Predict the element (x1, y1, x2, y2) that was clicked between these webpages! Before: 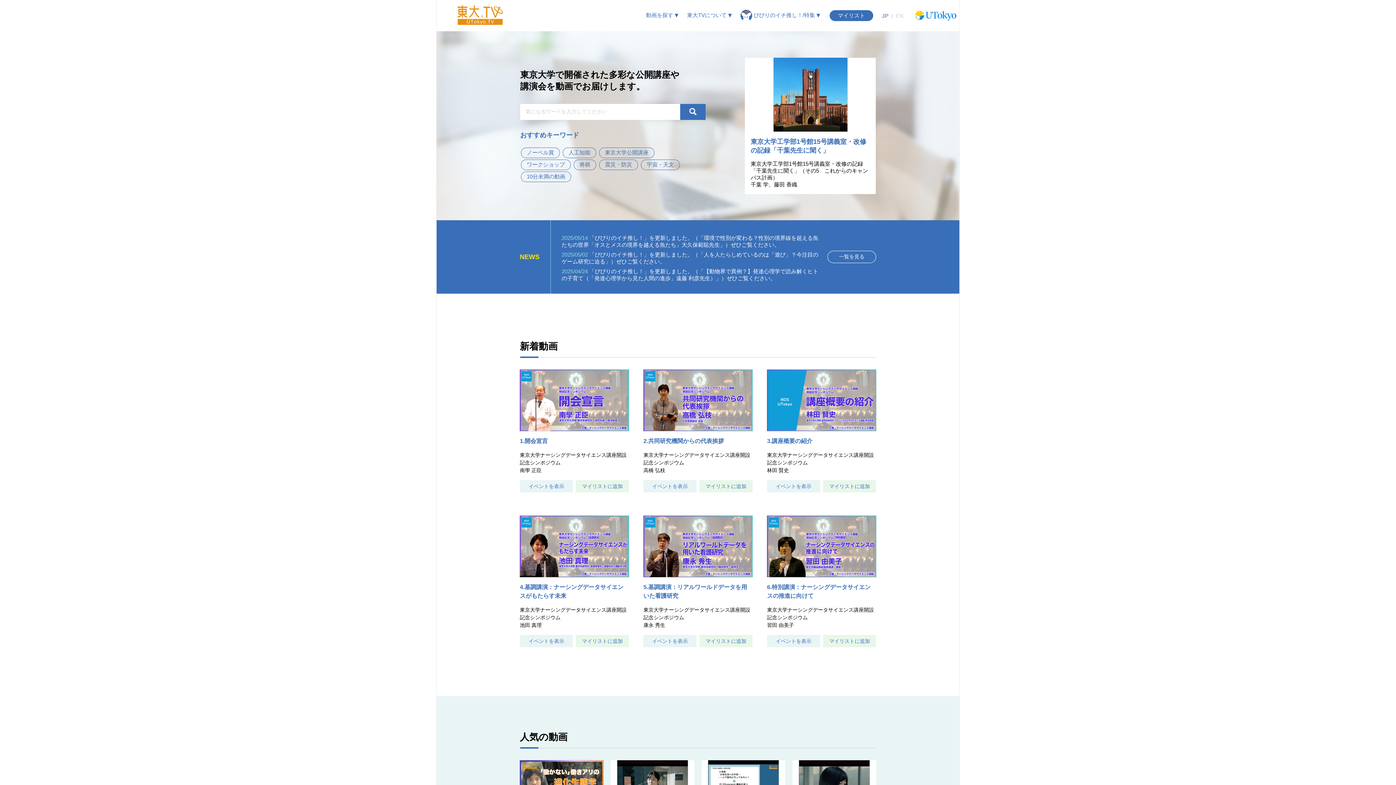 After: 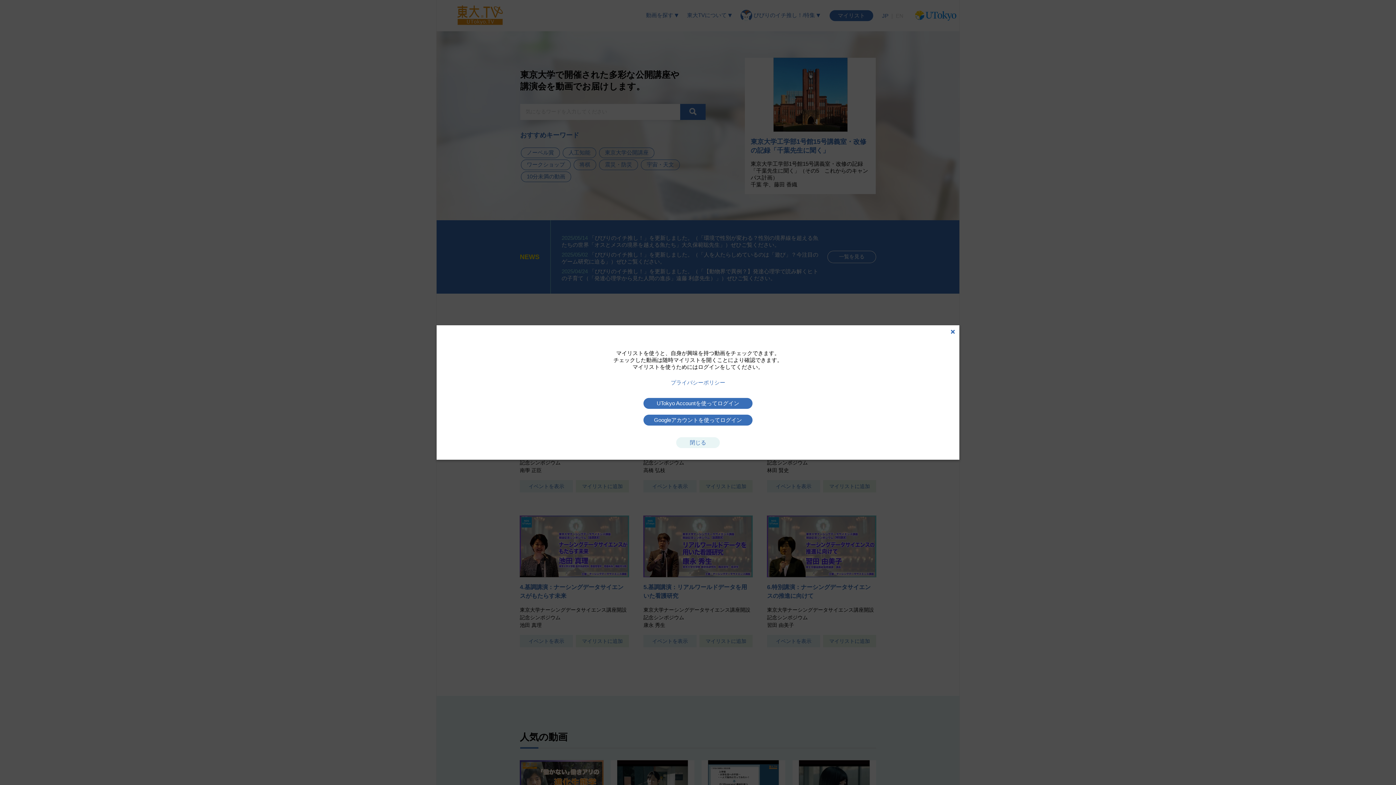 Action: label: マイリストに追加 bbox: (576, 635, 629, 647)